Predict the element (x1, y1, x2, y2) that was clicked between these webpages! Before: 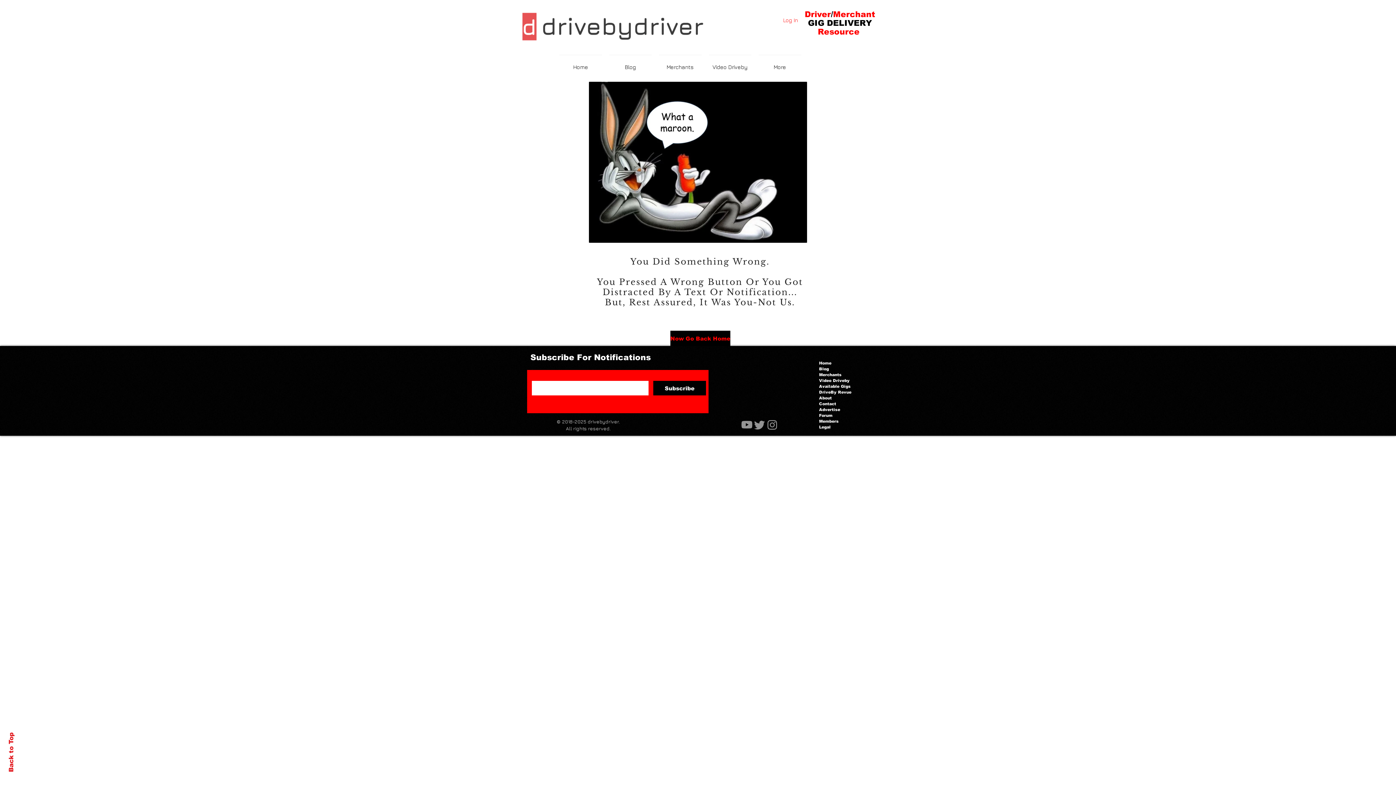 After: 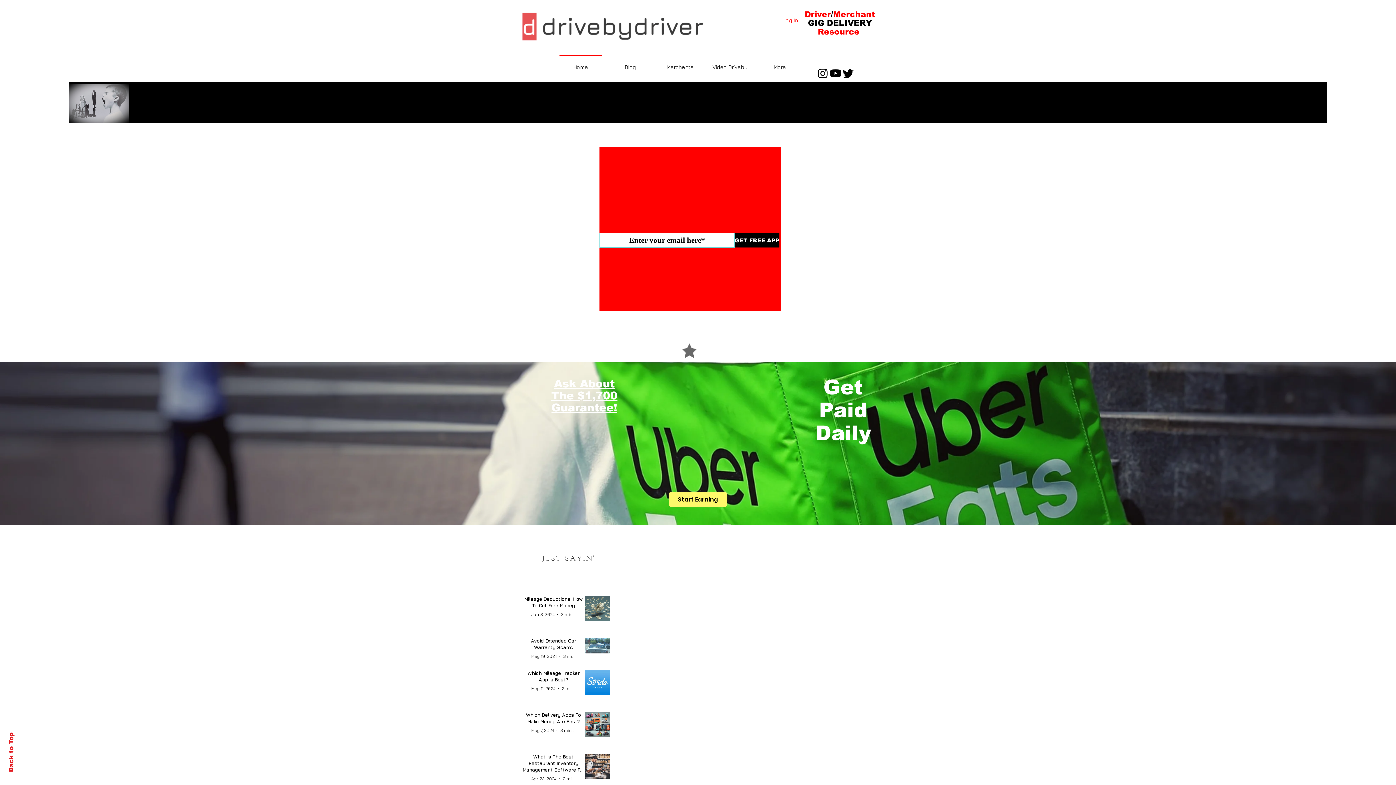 Action: bbox: (816, 360, 874, 366) label: Home